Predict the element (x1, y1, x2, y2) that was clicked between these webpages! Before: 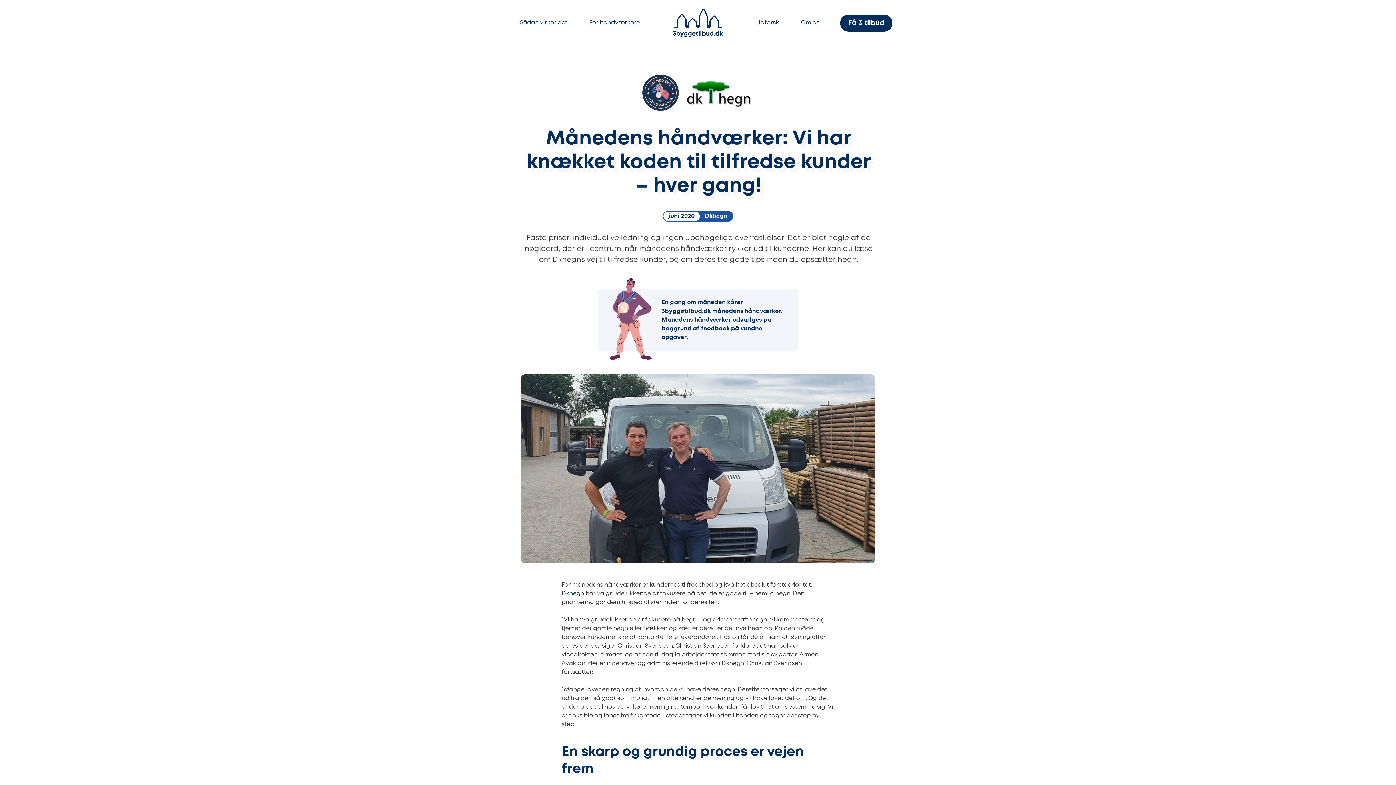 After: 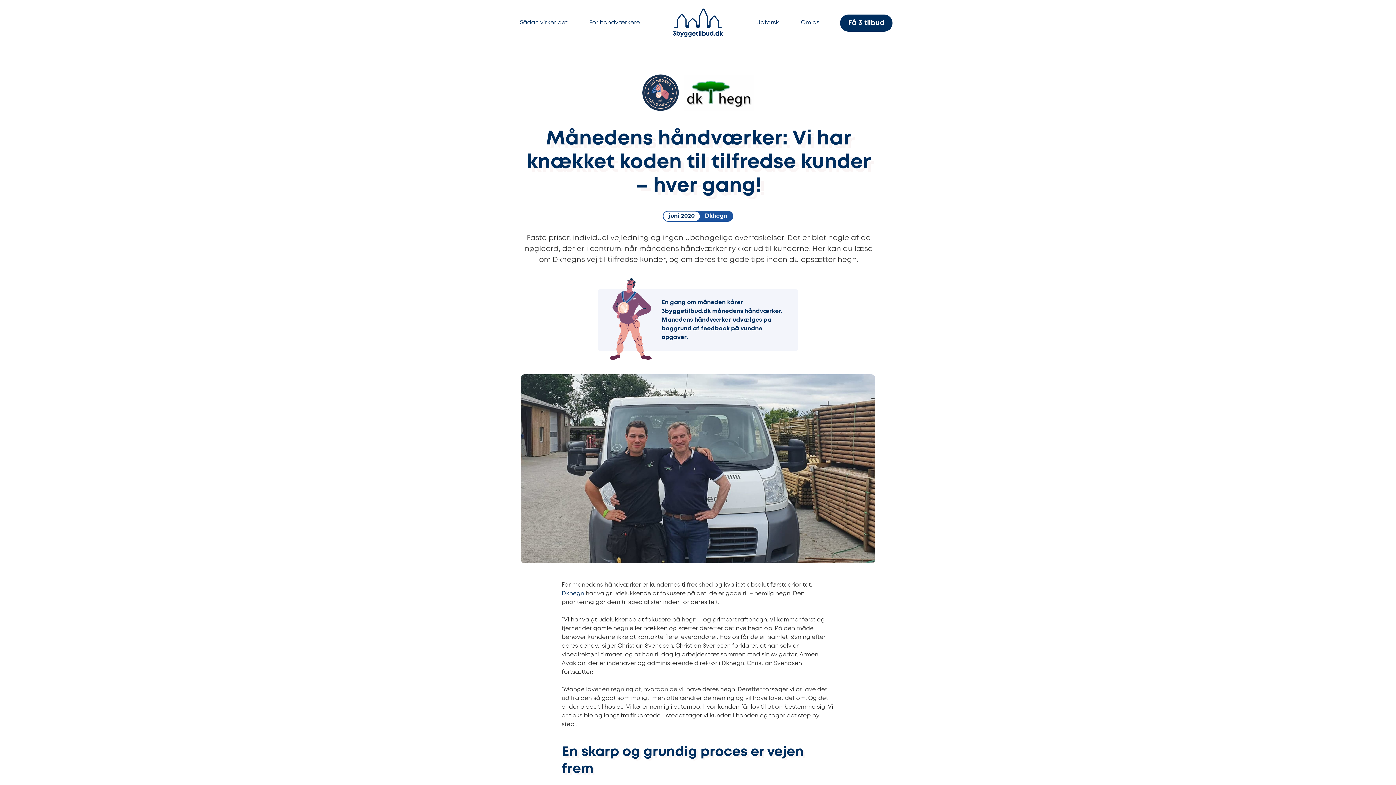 Action: bbox: (561, 591, 584, 596) label: Dkhegn